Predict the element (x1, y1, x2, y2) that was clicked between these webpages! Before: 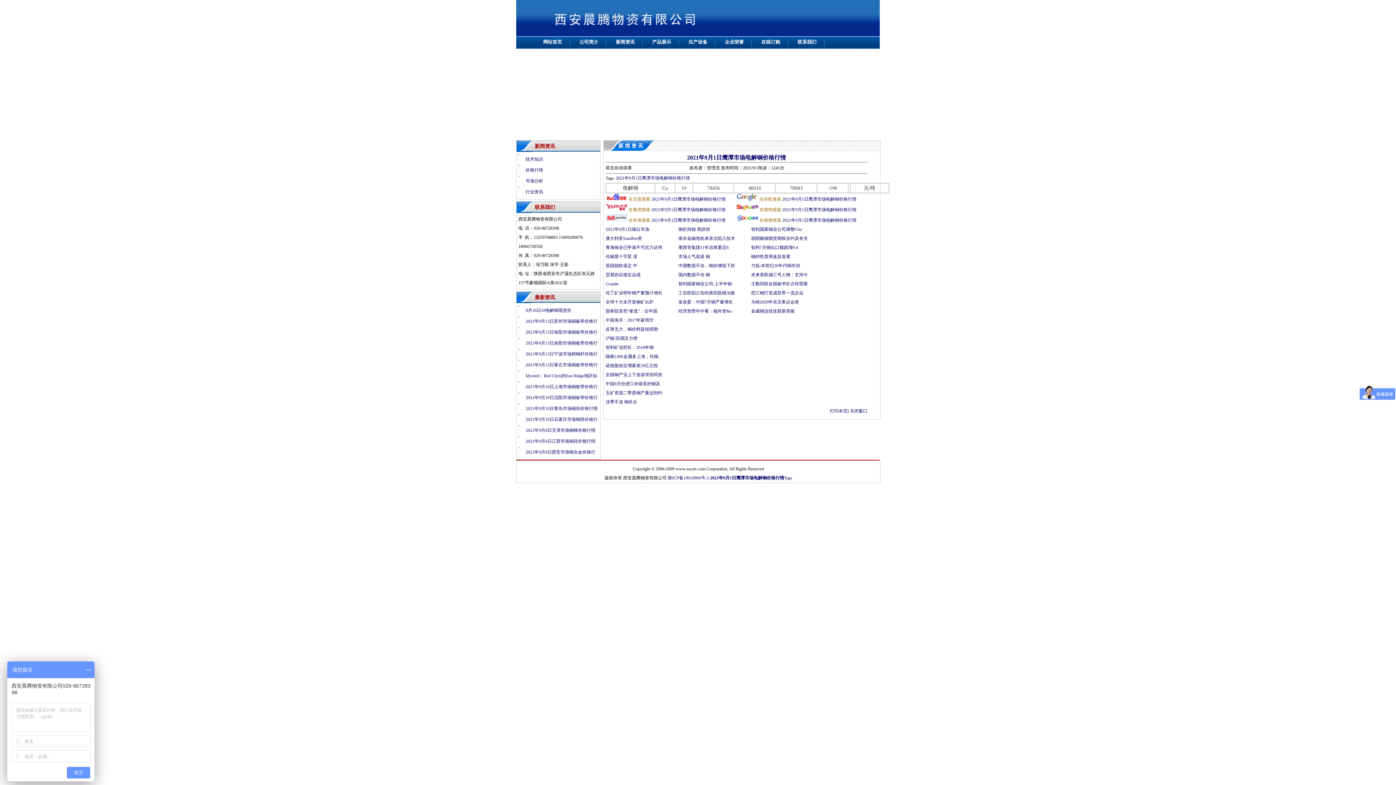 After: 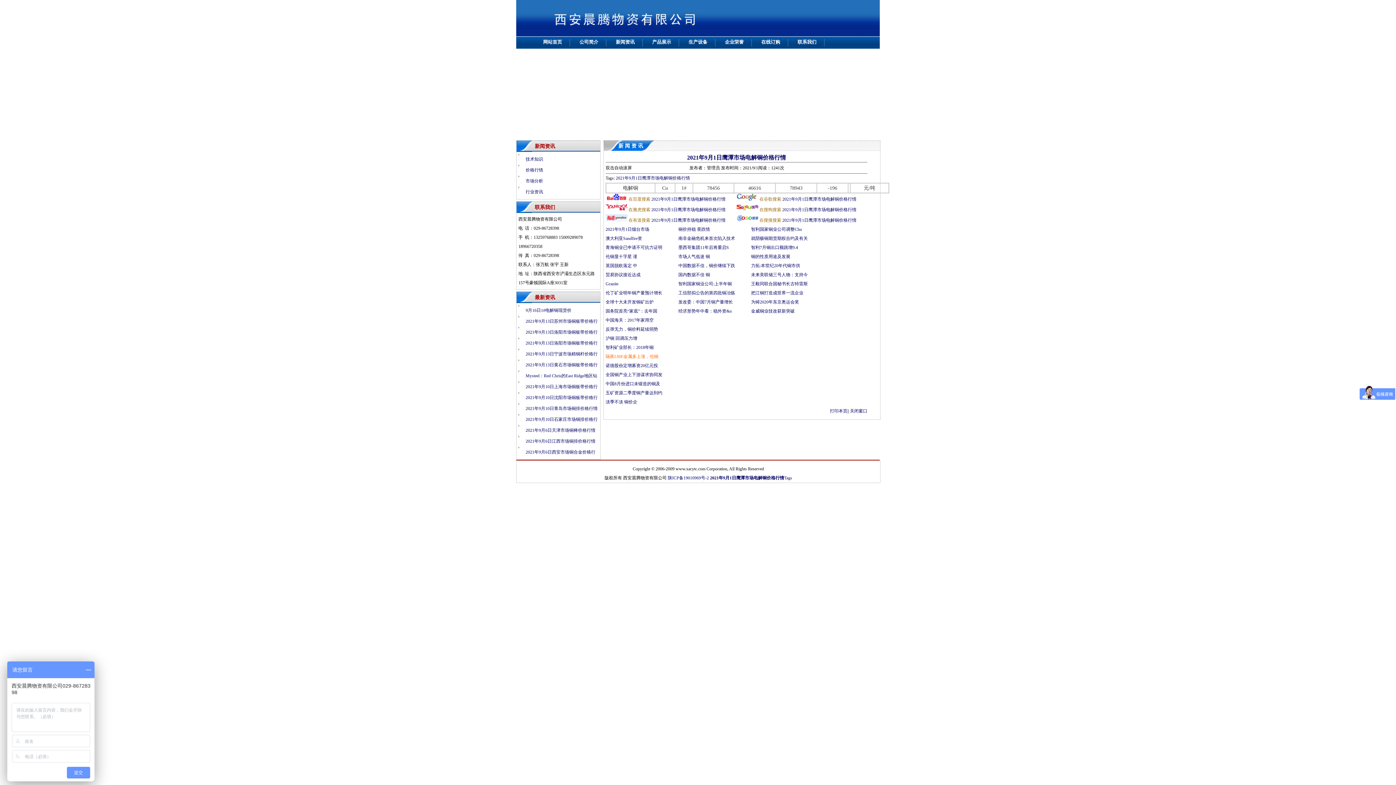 Action: bbox: (605, 354, 658, 359) label: 隔夜LME金属多上涨，伦铜